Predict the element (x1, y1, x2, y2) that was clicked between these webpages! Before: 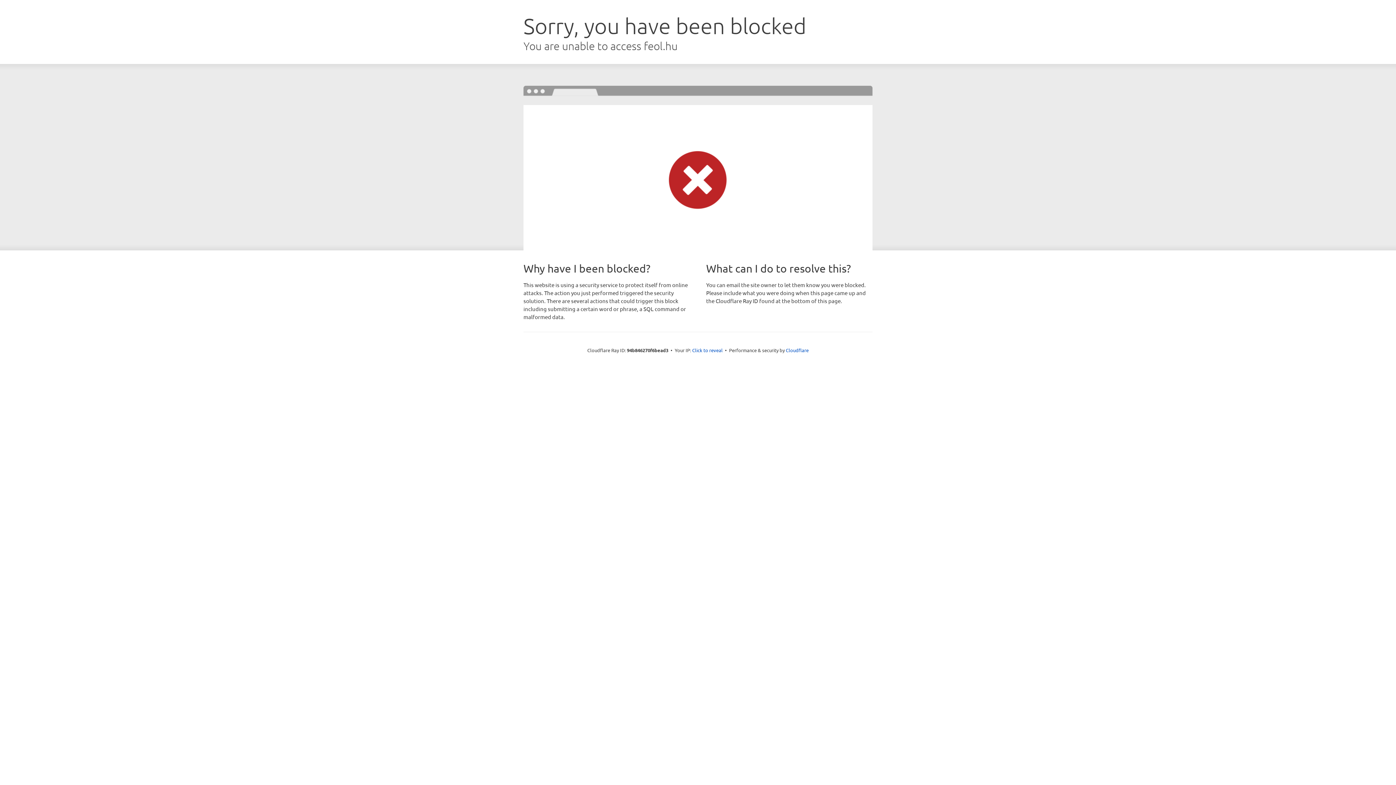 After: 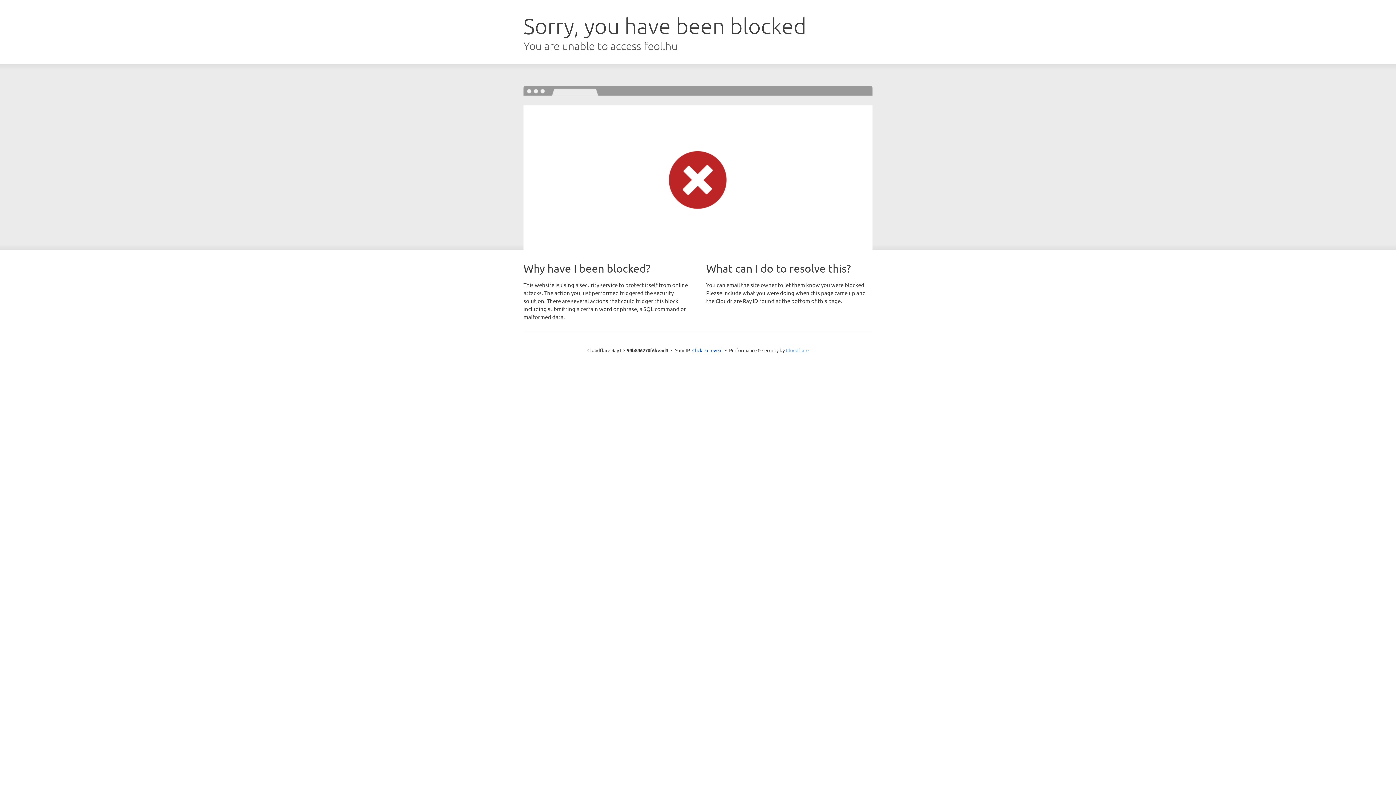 Action: label: Cloudflare bbox: (786, 347, 808, 353)